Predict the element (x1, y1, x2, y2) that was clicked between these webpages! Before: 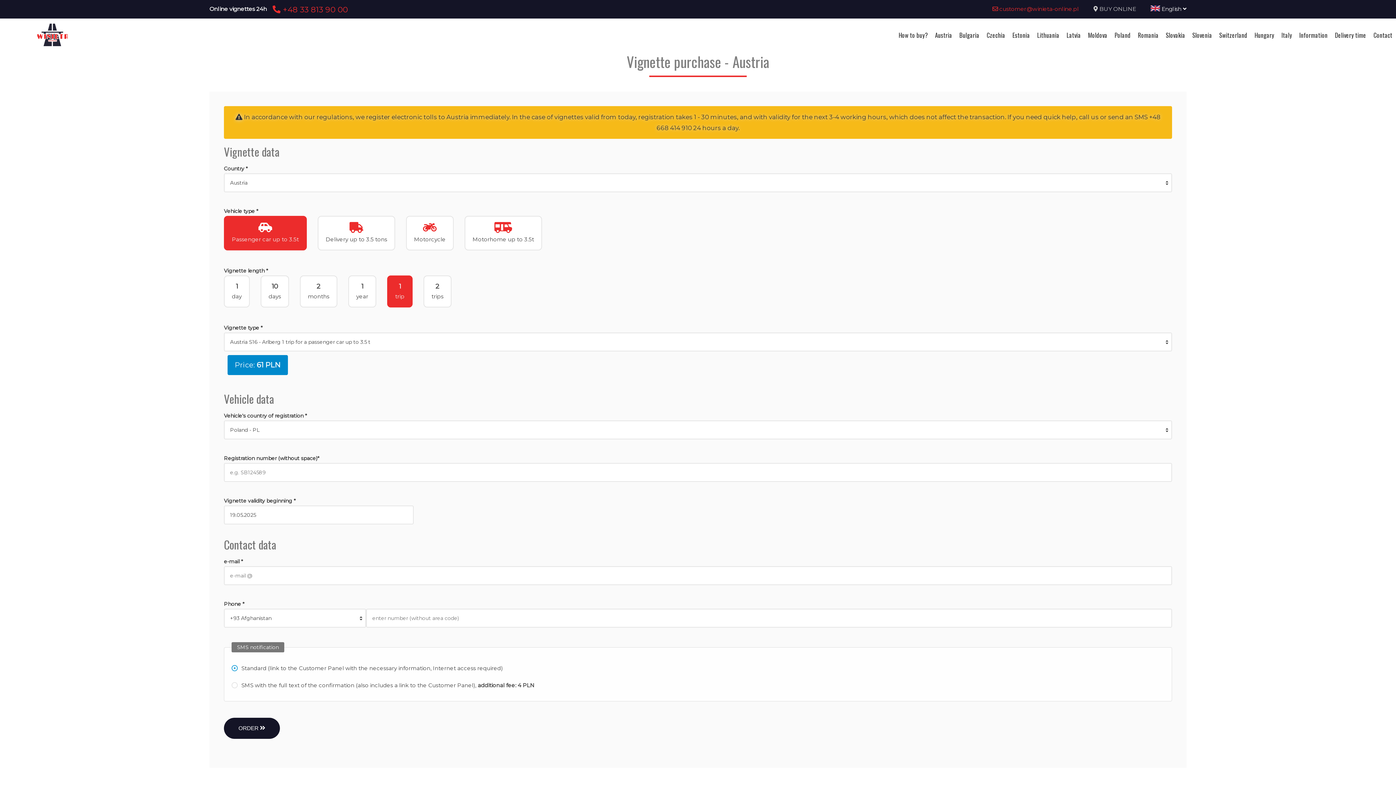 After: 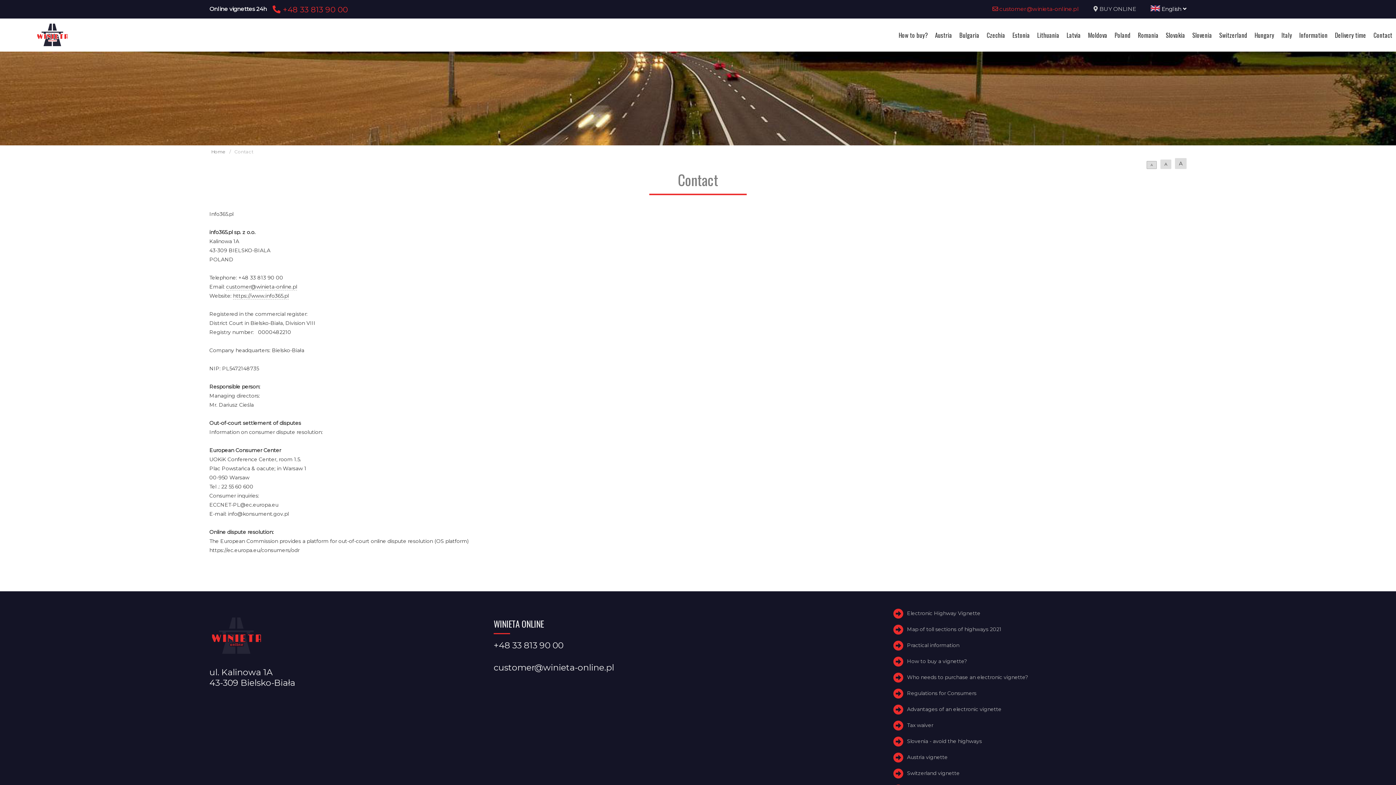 Action: bbox: (1370, 30, 1396, 39) label: Contact